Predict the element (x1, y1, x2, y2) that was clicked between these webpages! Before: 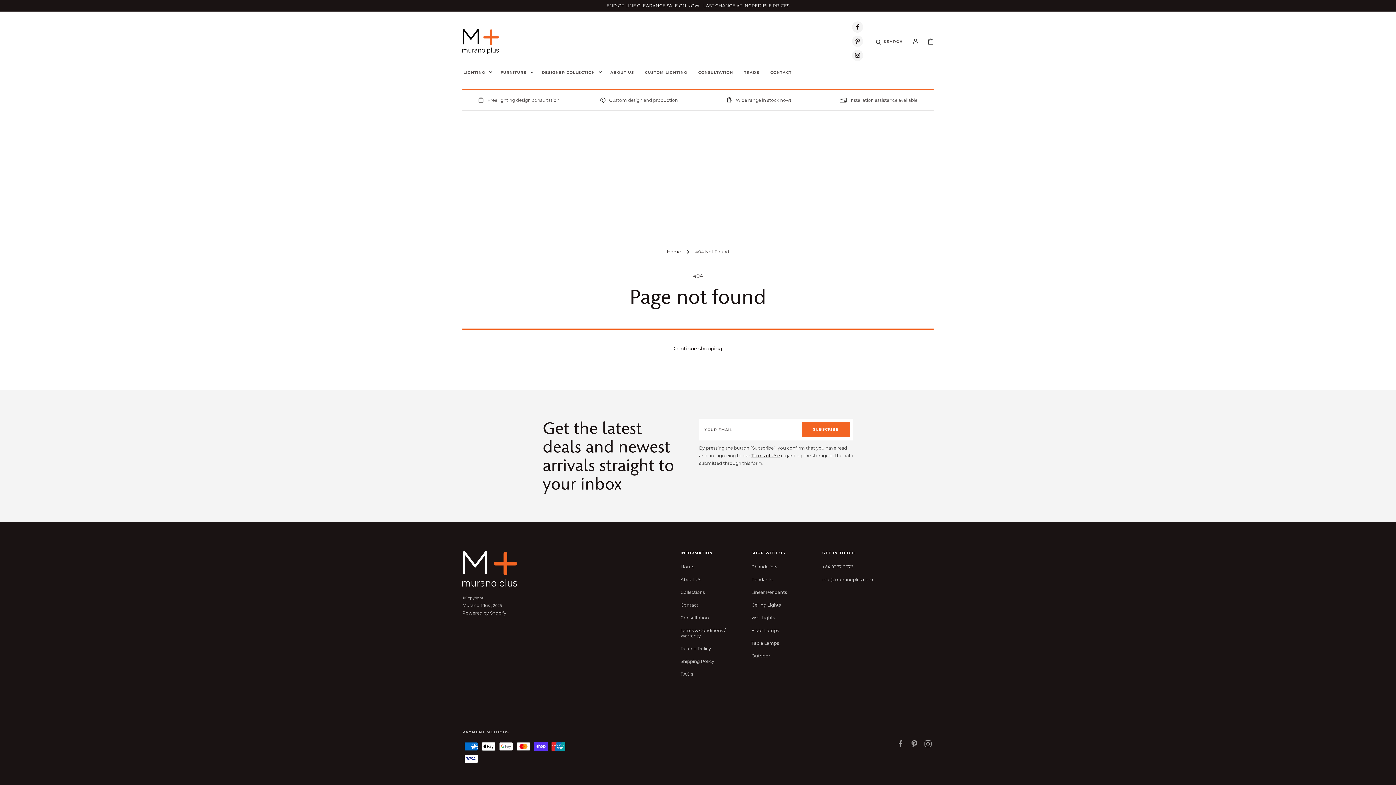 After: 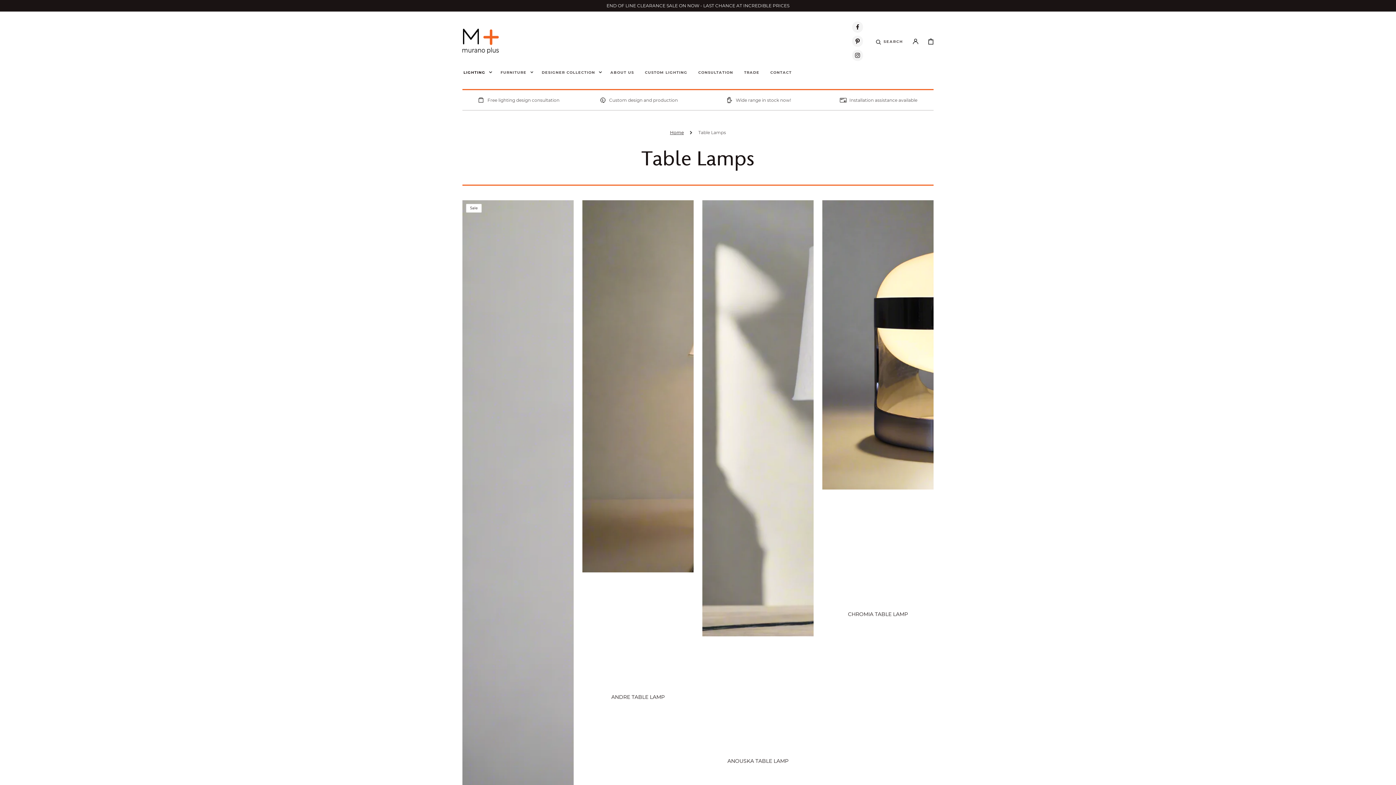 Action: label: Table Lamps bbox: (751, 637, 779, 649)